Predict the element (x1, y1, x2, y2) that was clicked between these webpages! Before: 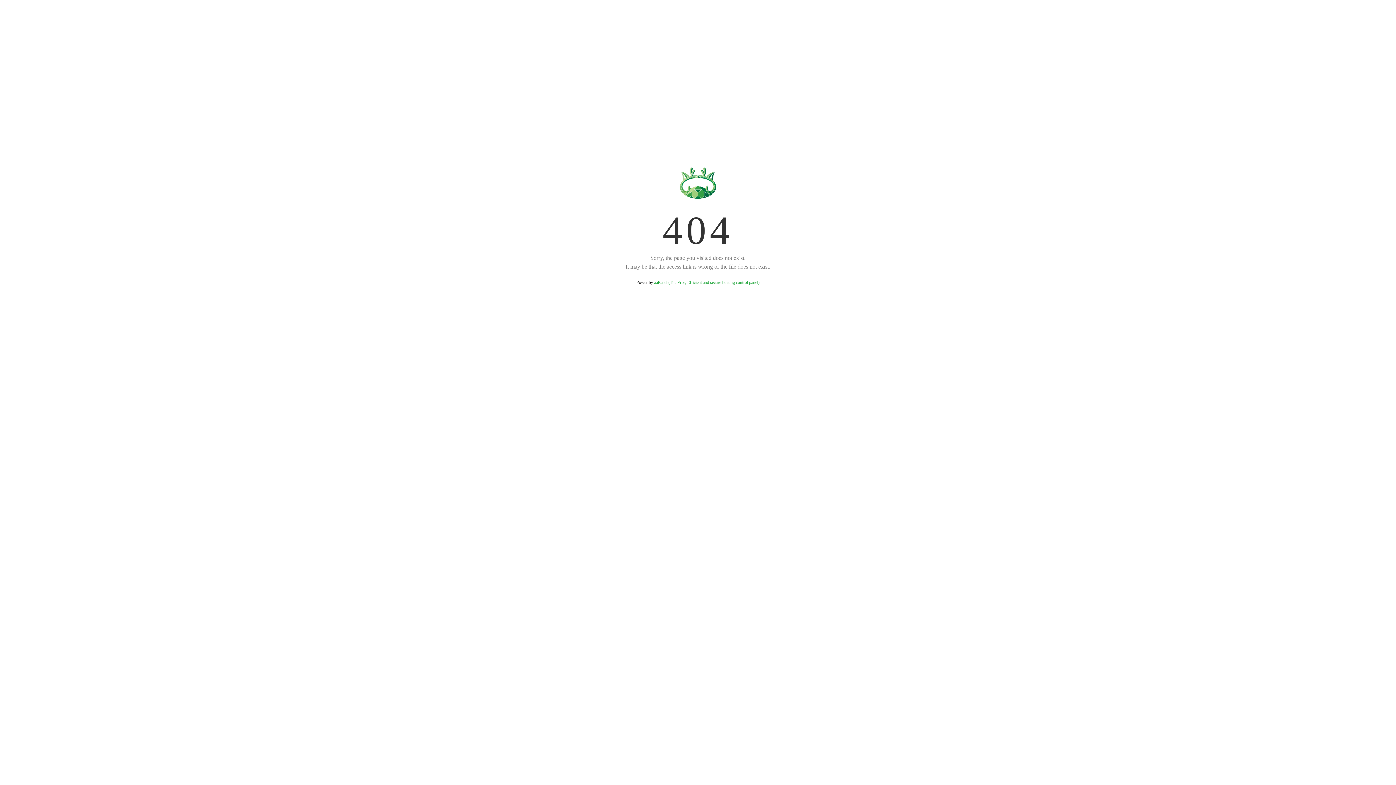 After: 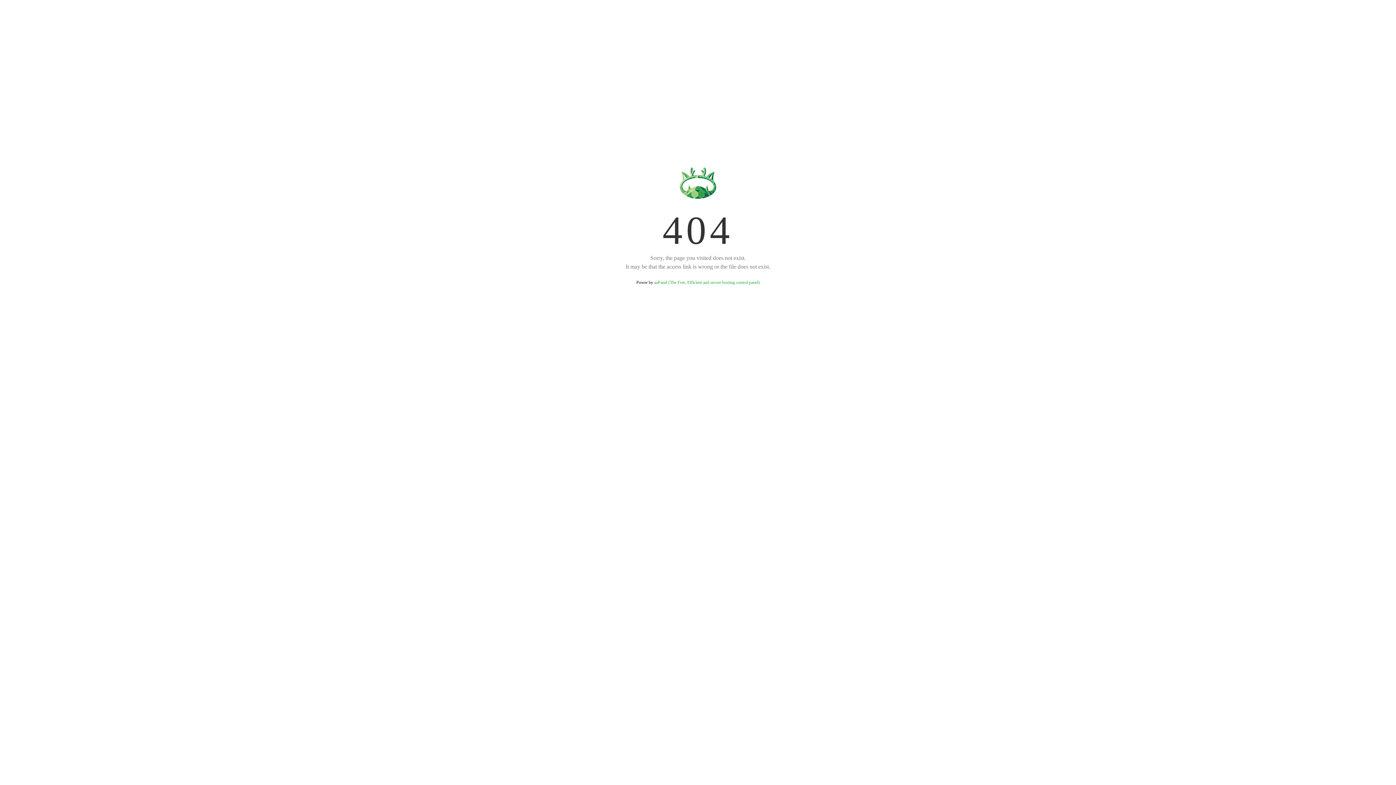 Action: bbox: (654, 280, 759, 285) label: aaPanel (The Free, Efficient and secure hosting control panel)